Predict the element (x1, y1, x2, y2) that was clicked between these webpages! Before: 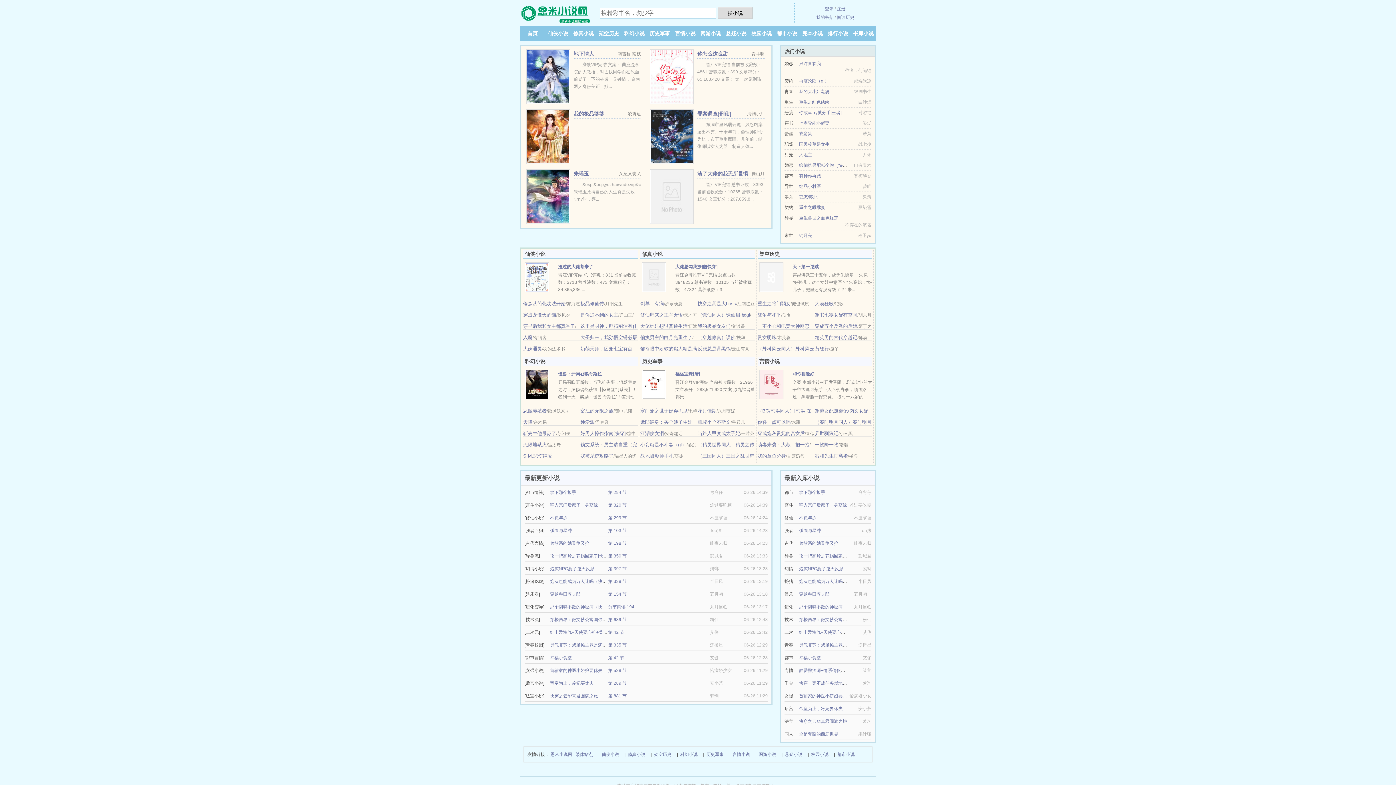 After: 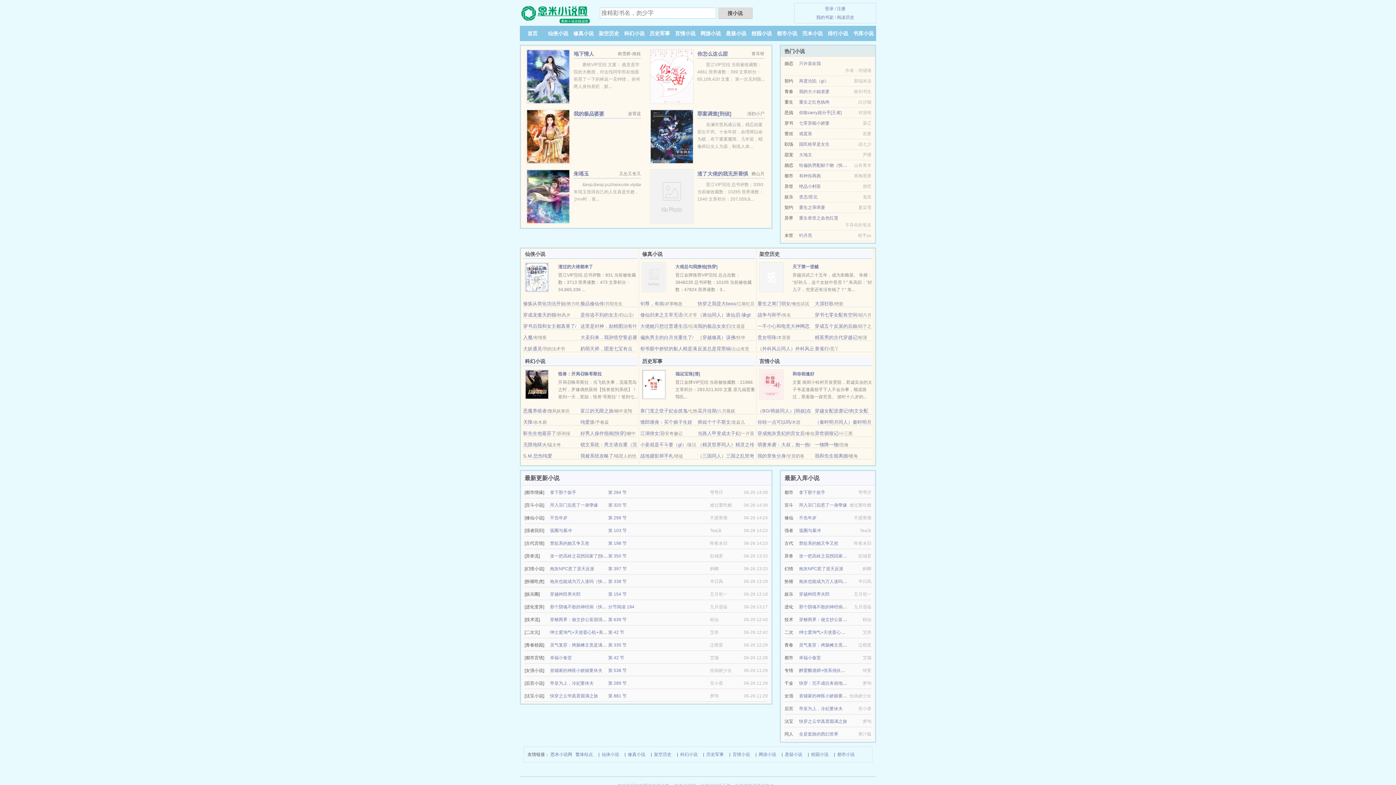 Action: bbox: (550, 592, 580, 597) label: 穿越种田养夫郎